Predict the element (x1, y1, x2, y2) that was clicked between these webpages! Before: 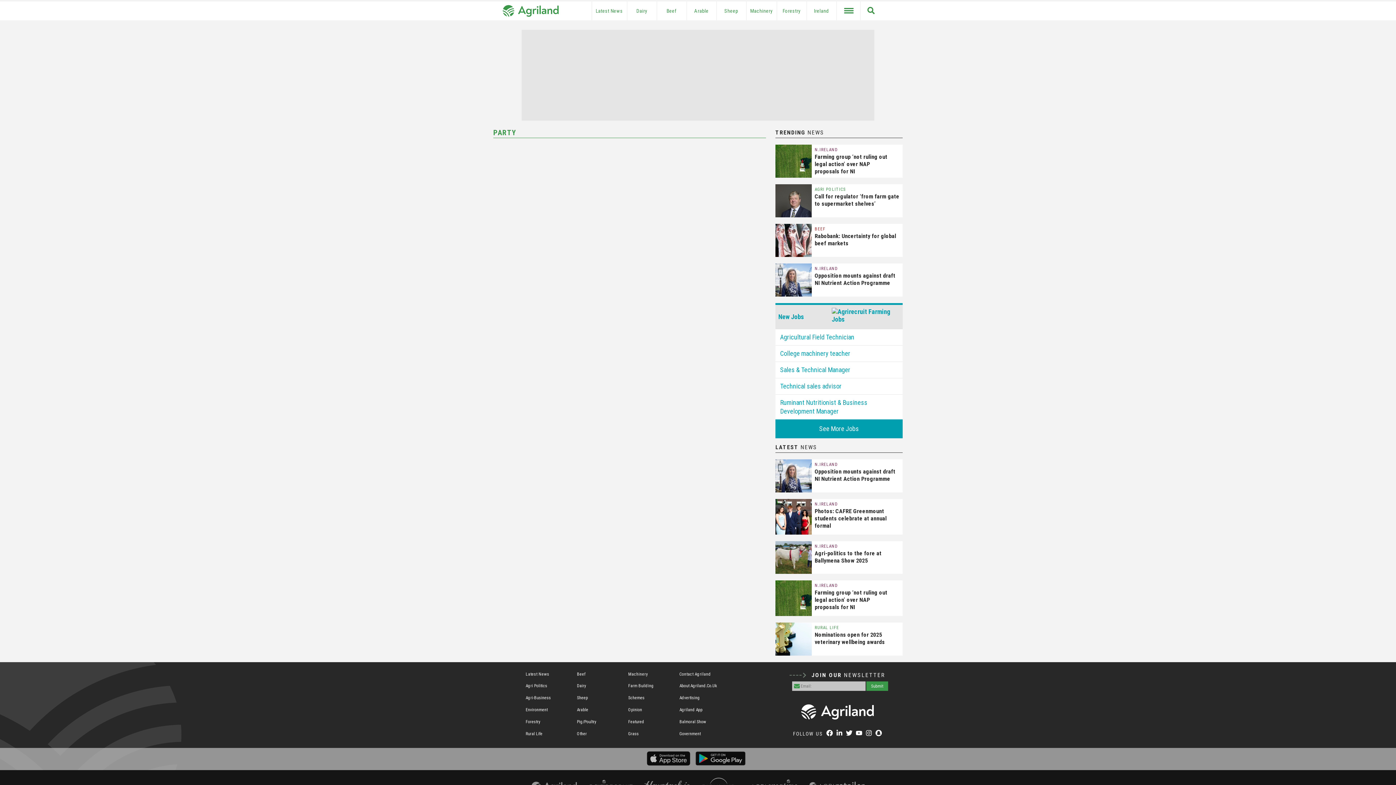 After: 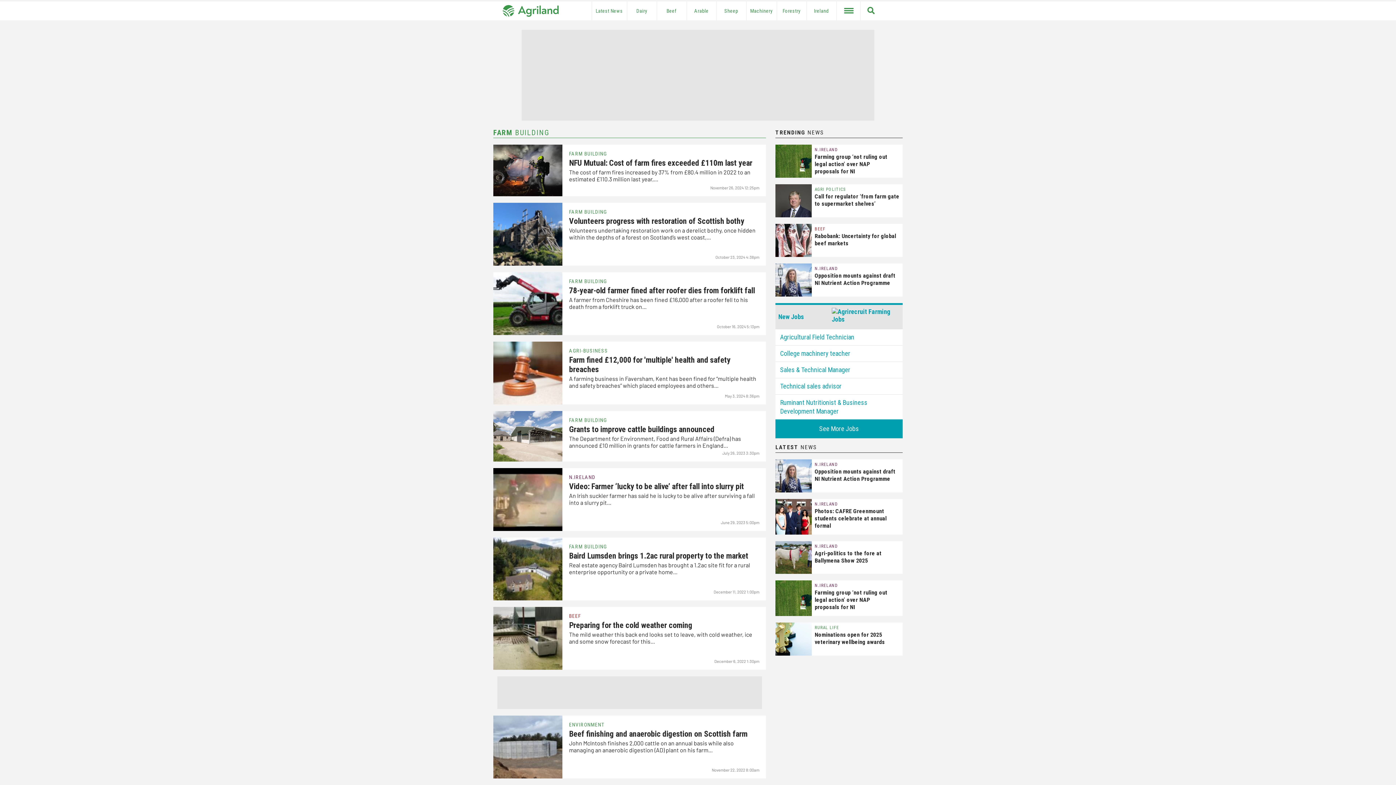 Action: label: Farm Building bbox: (628, 683, 653, 688)